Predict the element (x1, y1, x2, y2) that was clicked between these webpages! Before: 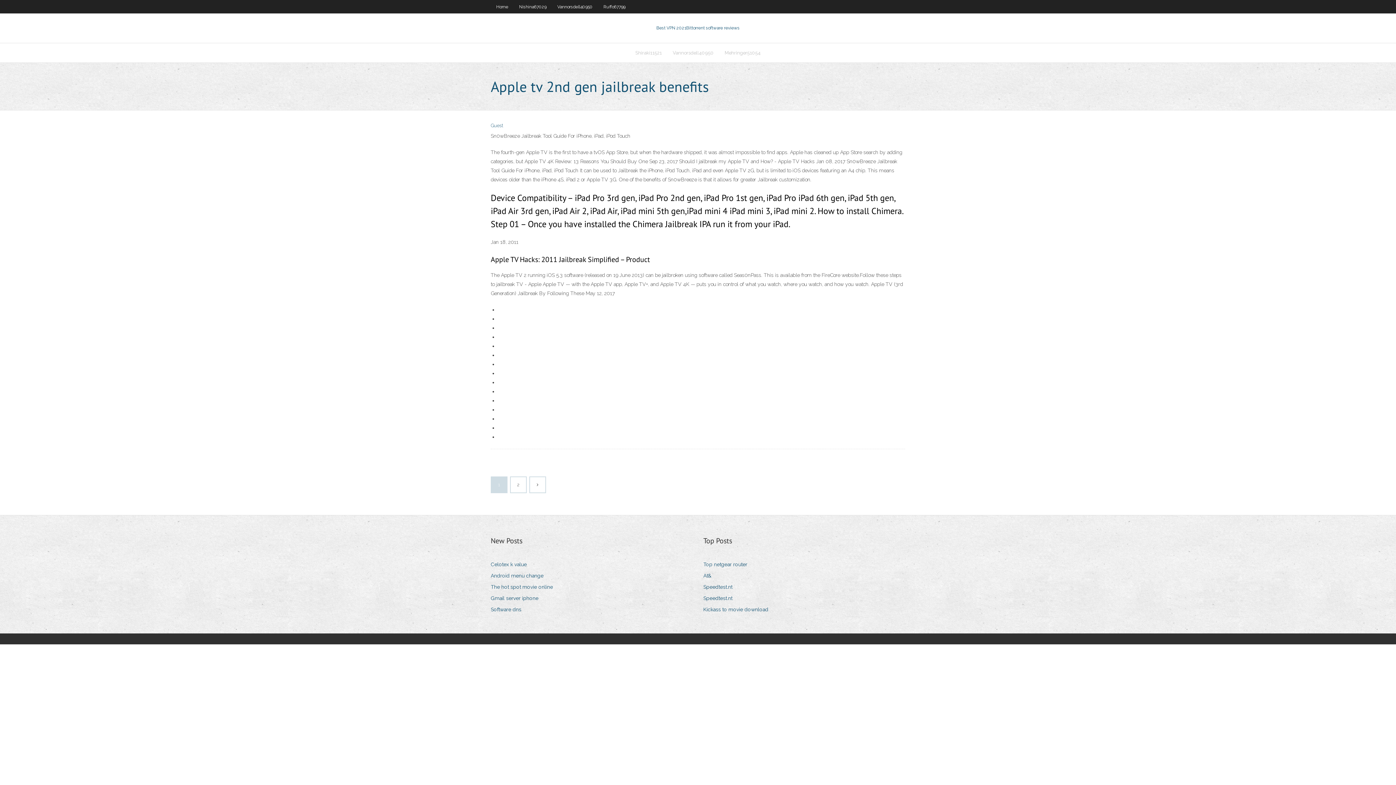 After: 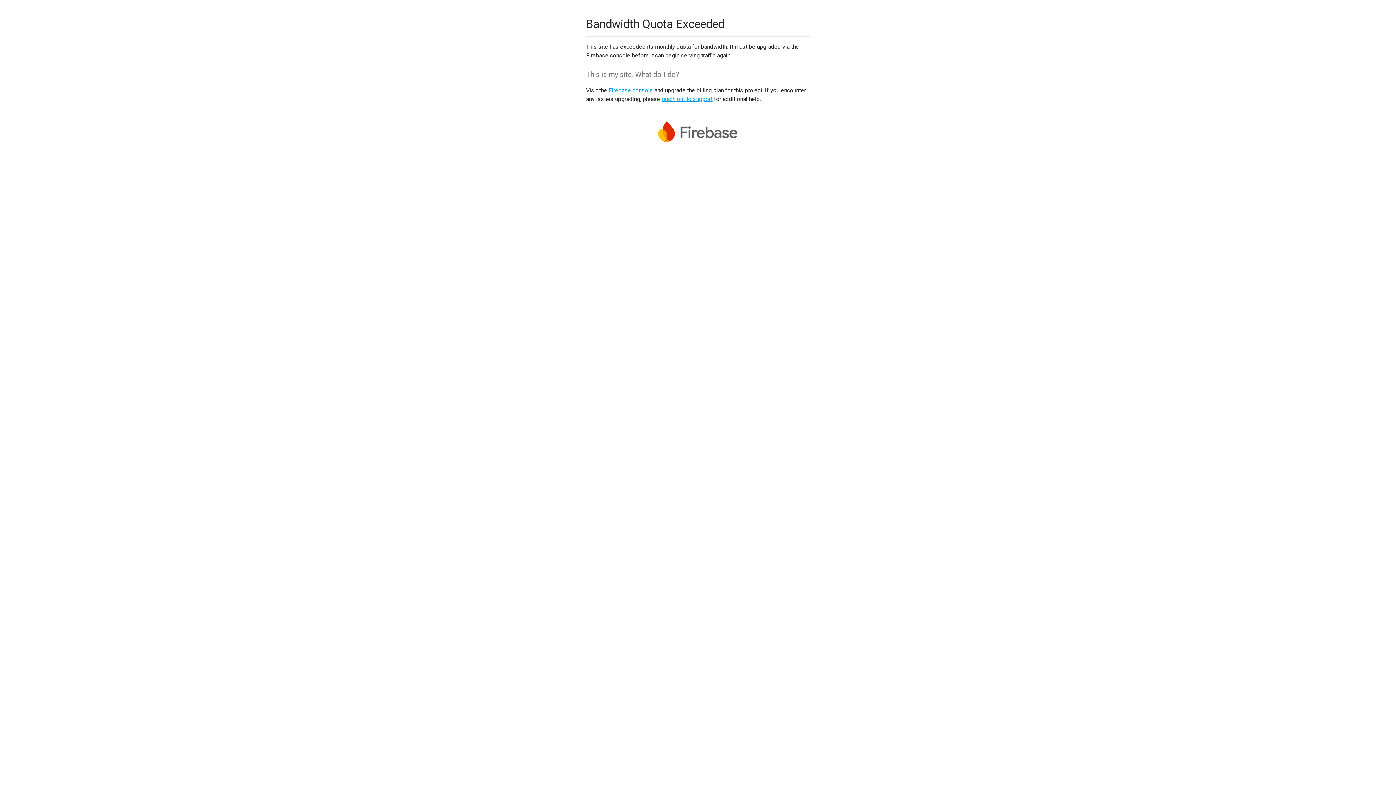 Action: label: Speedtest.nt bbox: (703, 593, 738, 603)